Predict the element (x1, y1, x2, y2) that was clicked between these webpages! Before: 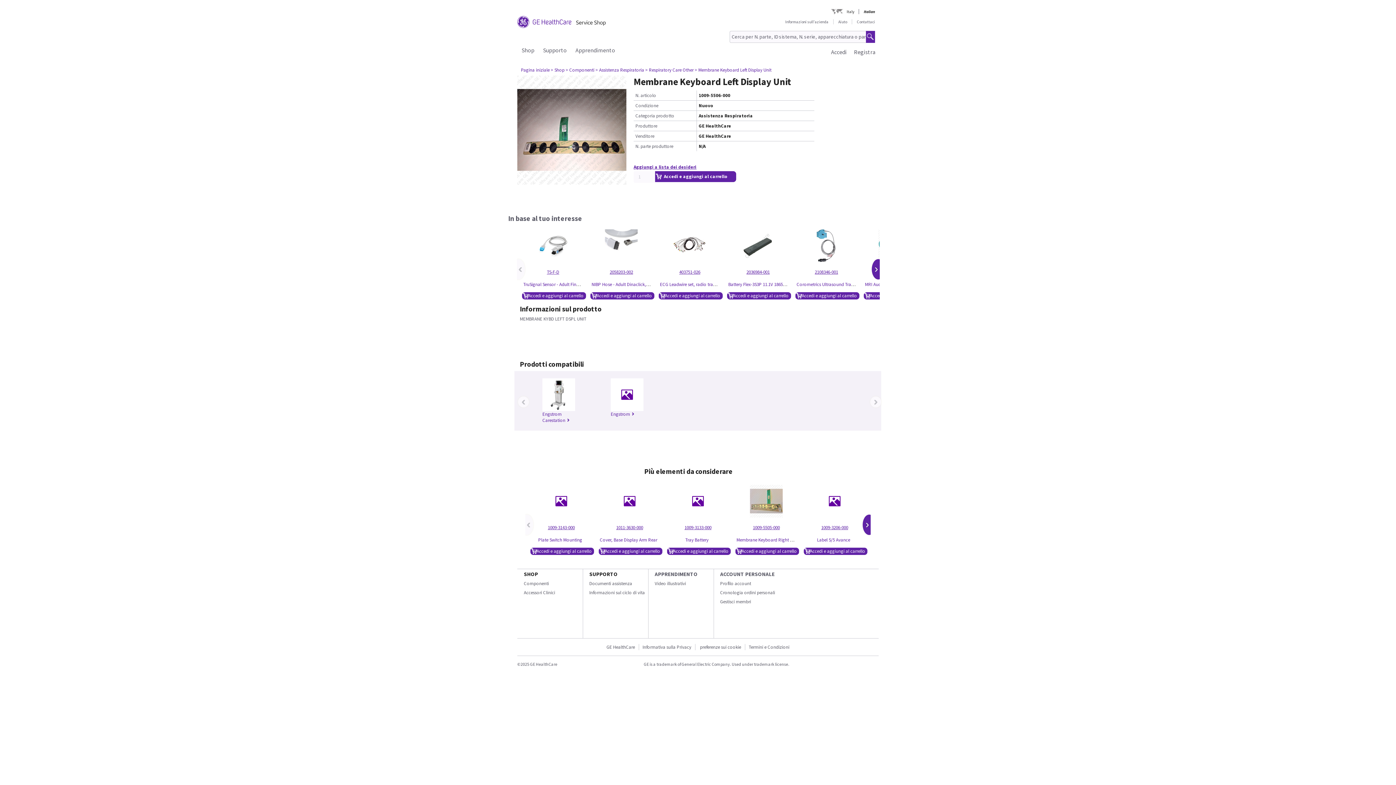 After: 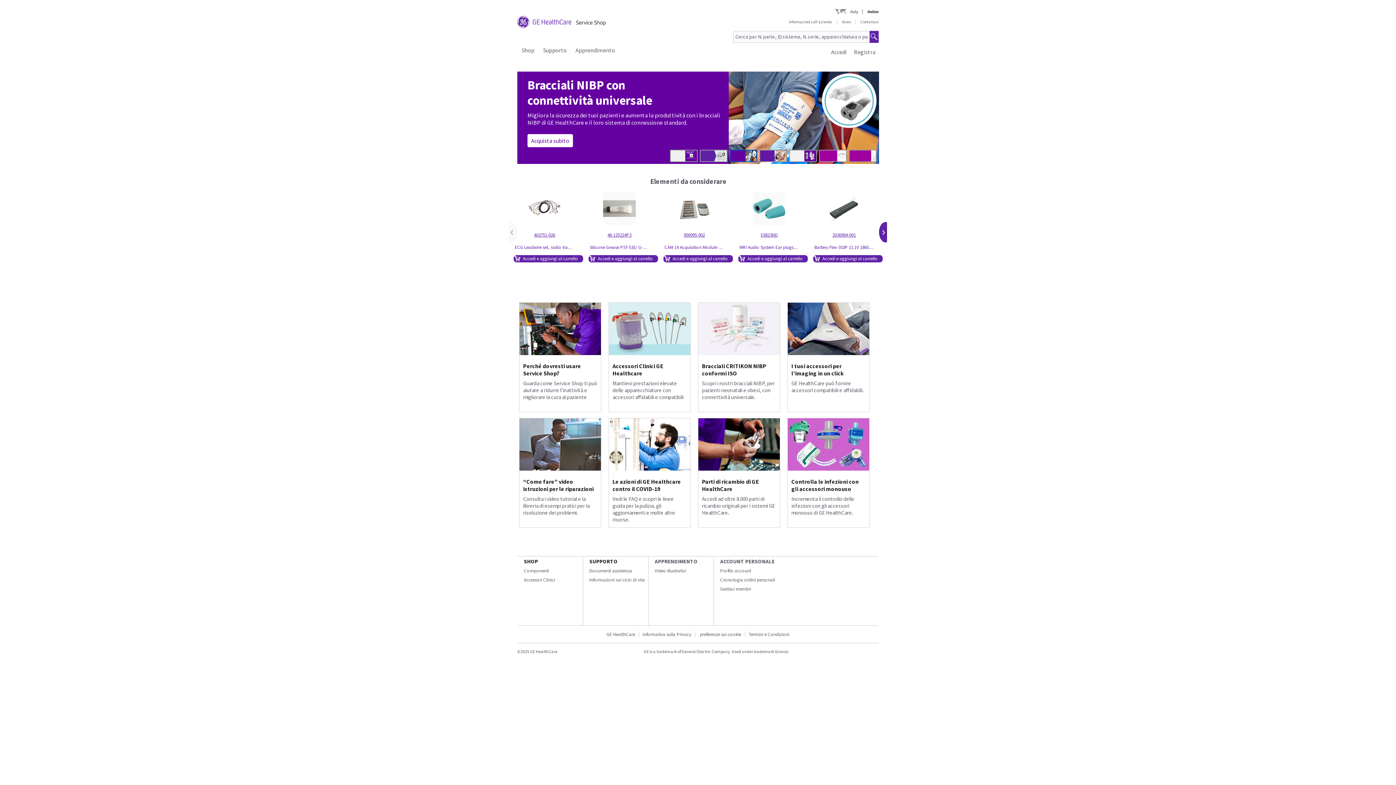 Action: label: 1009-3143-000 bbox: (547, 524, 574, 530)